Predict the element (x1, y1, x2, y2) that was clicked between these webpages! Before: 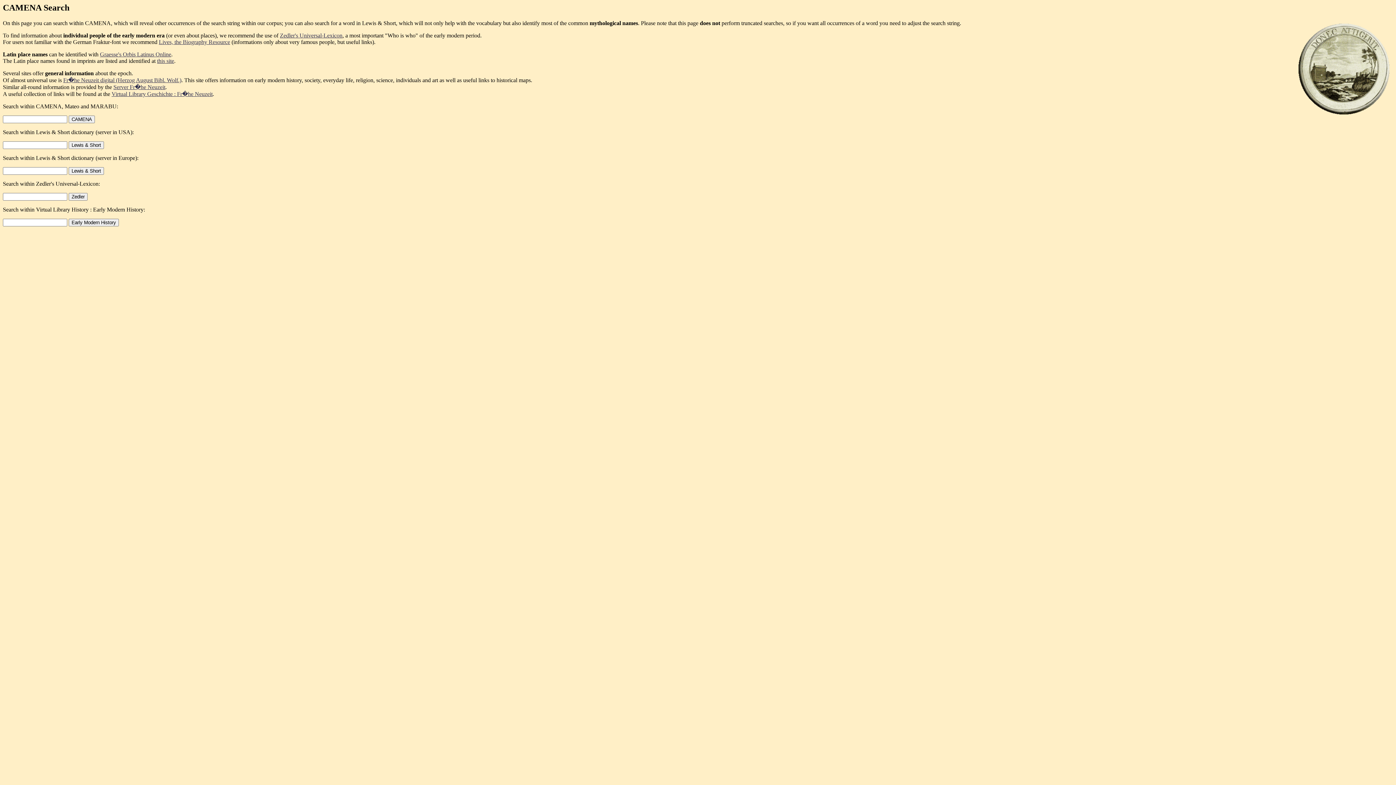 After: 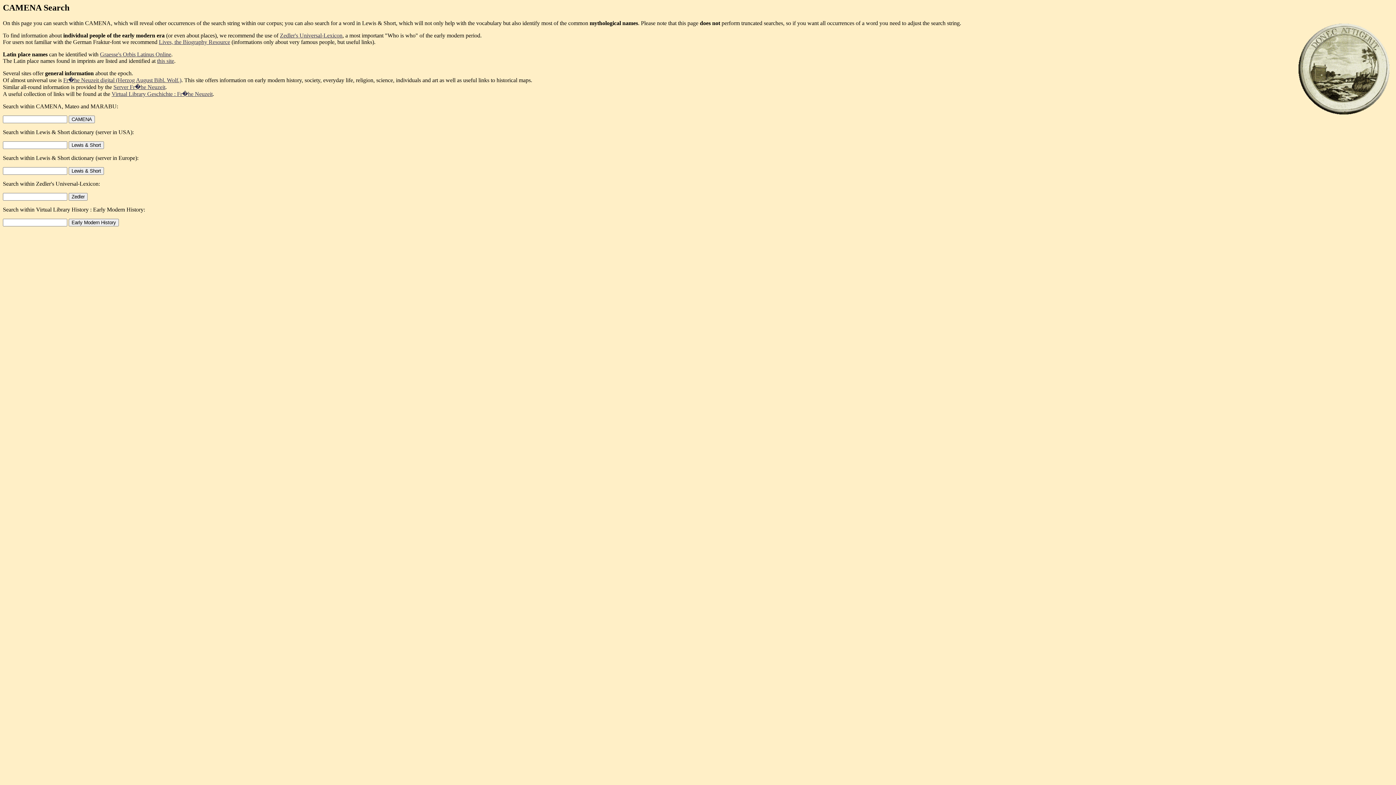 Action: bbox: (113, 83, 165, 90) label: Server Fr�he Neuzeit